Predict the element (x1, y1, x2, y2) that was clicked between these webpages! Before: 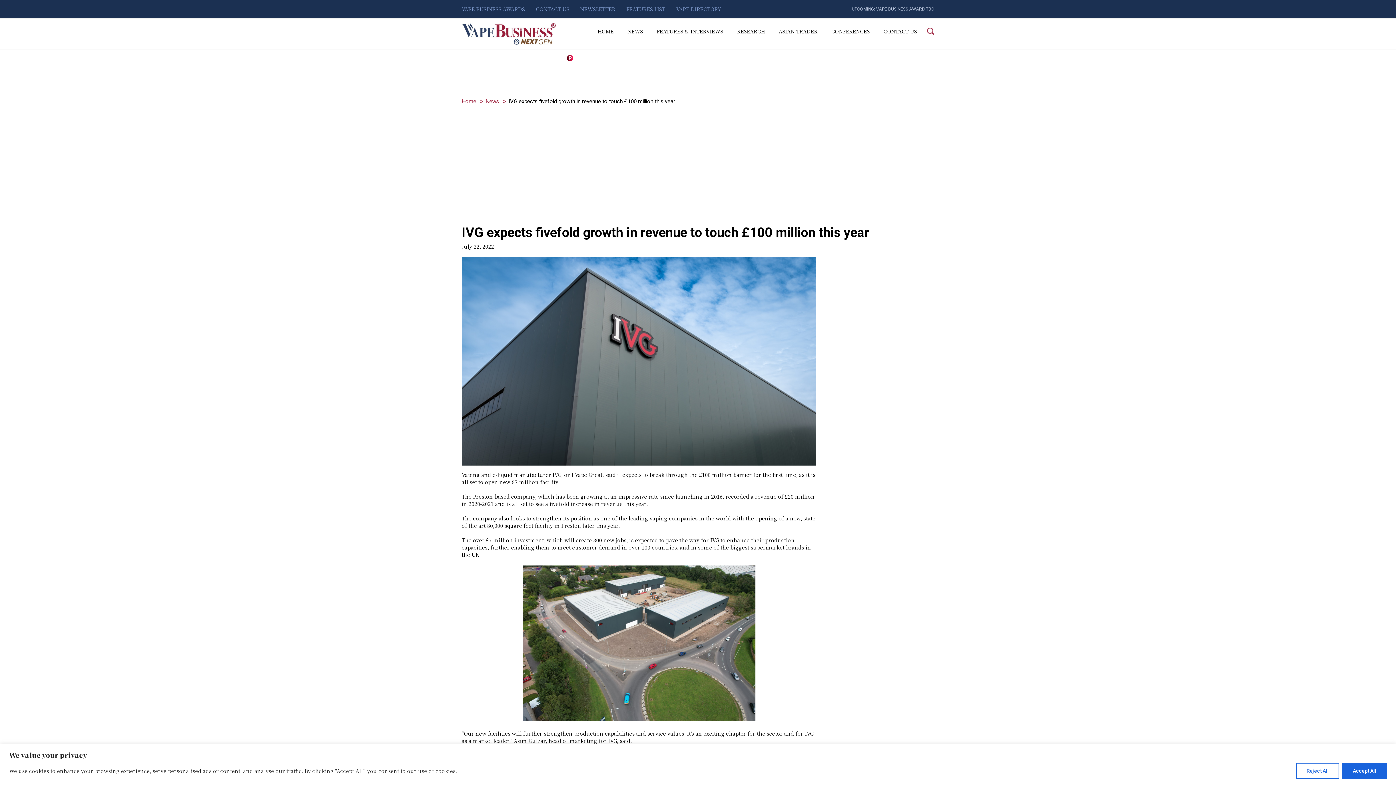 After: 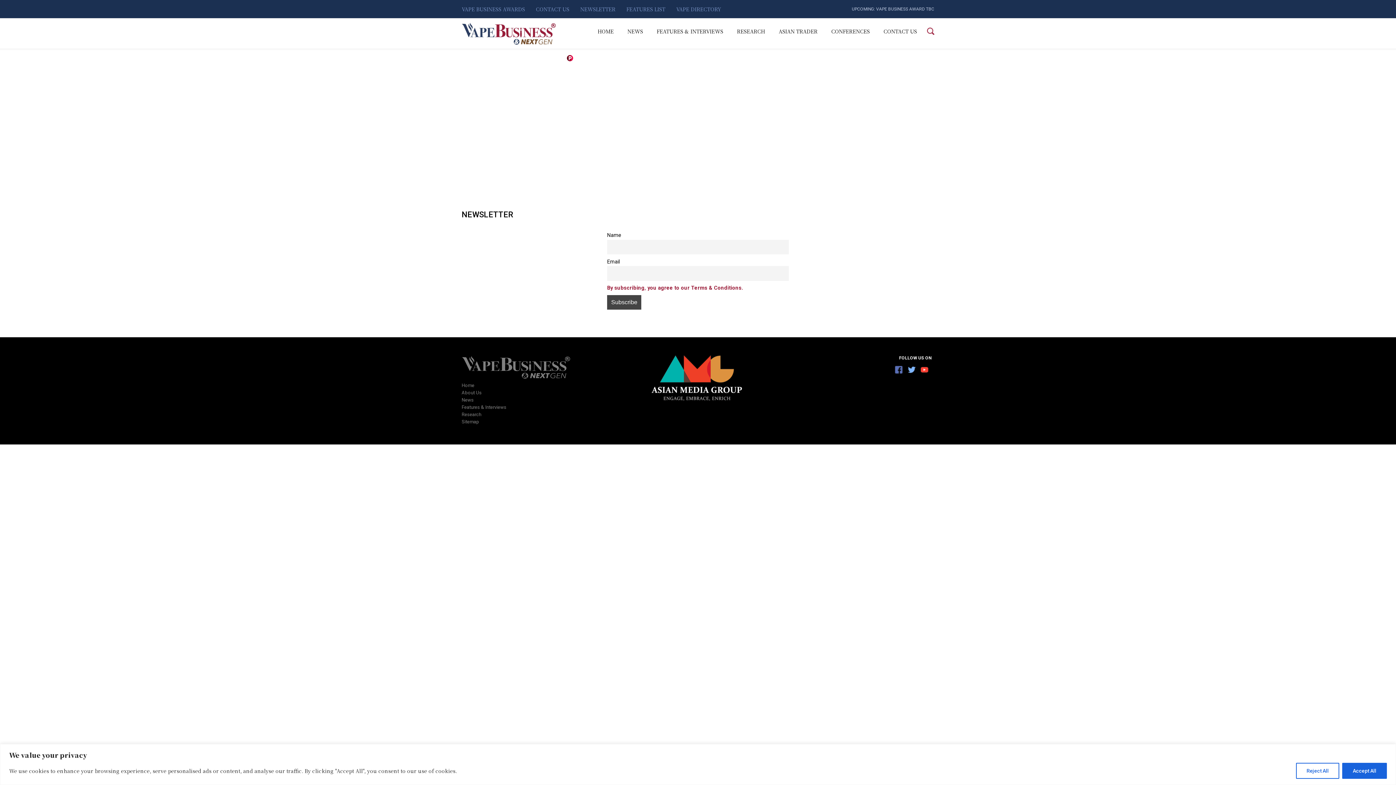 Action: bbox: (580, 3, 615, 14) label: NEWSLETTER